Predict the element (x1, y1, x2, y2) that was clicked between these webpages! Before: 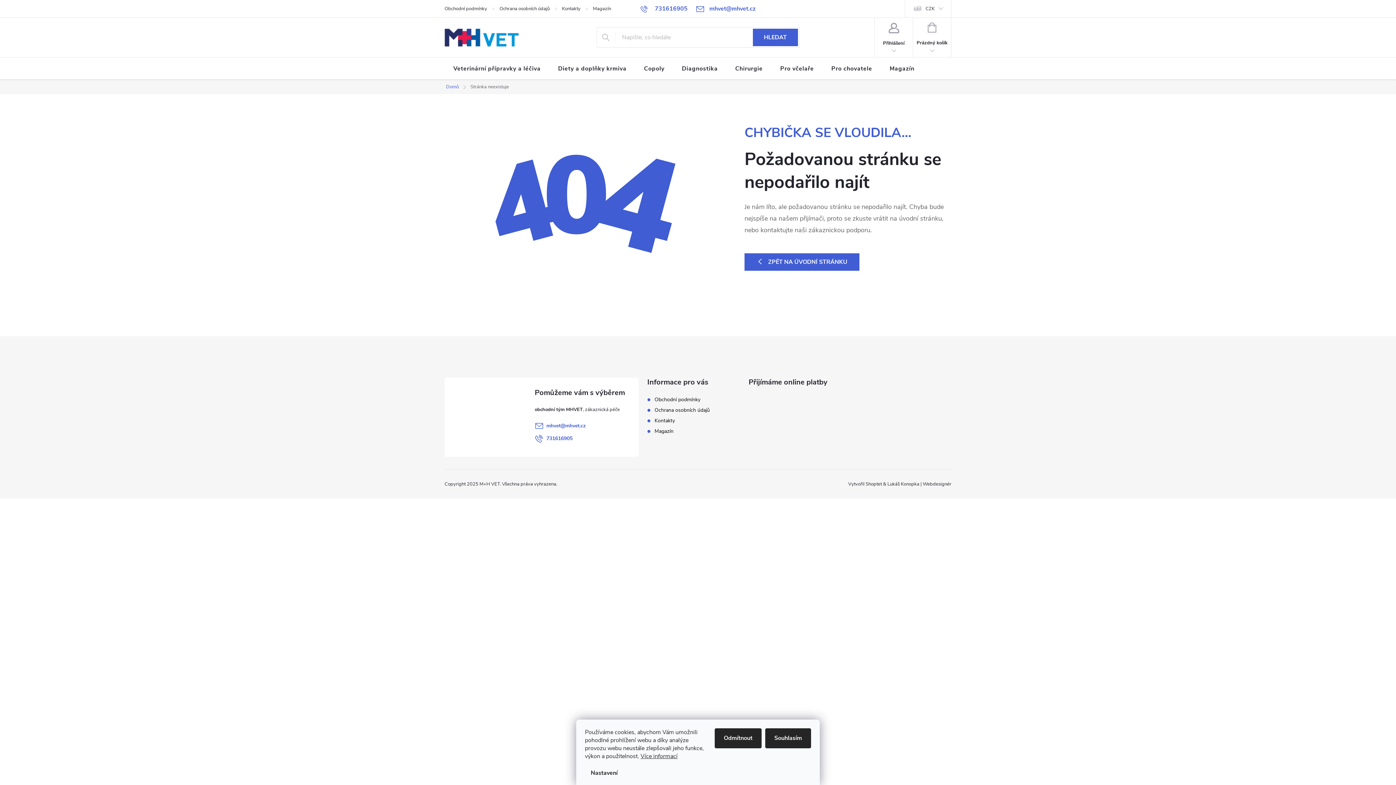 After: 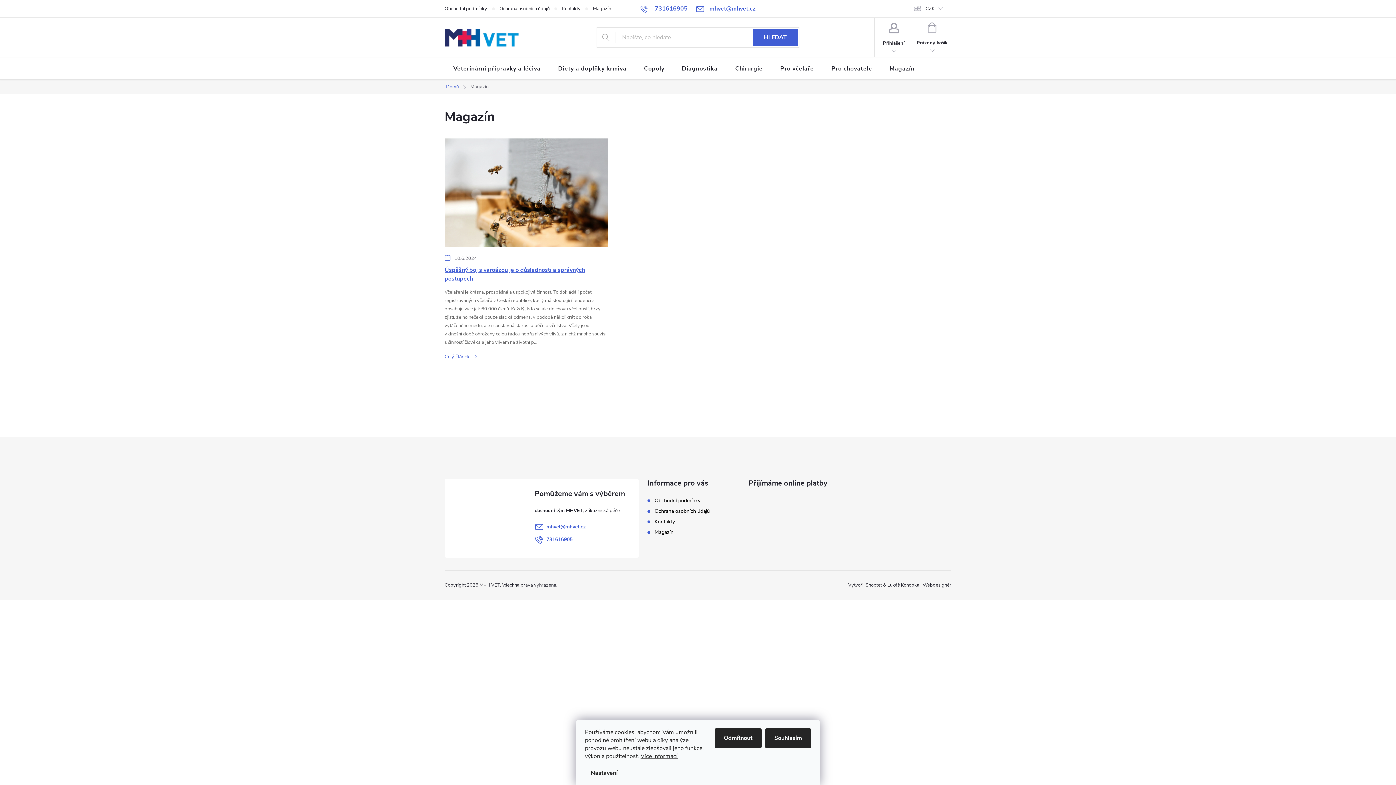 Action: bbox: (593, 0, 623, 17) label: Magazín